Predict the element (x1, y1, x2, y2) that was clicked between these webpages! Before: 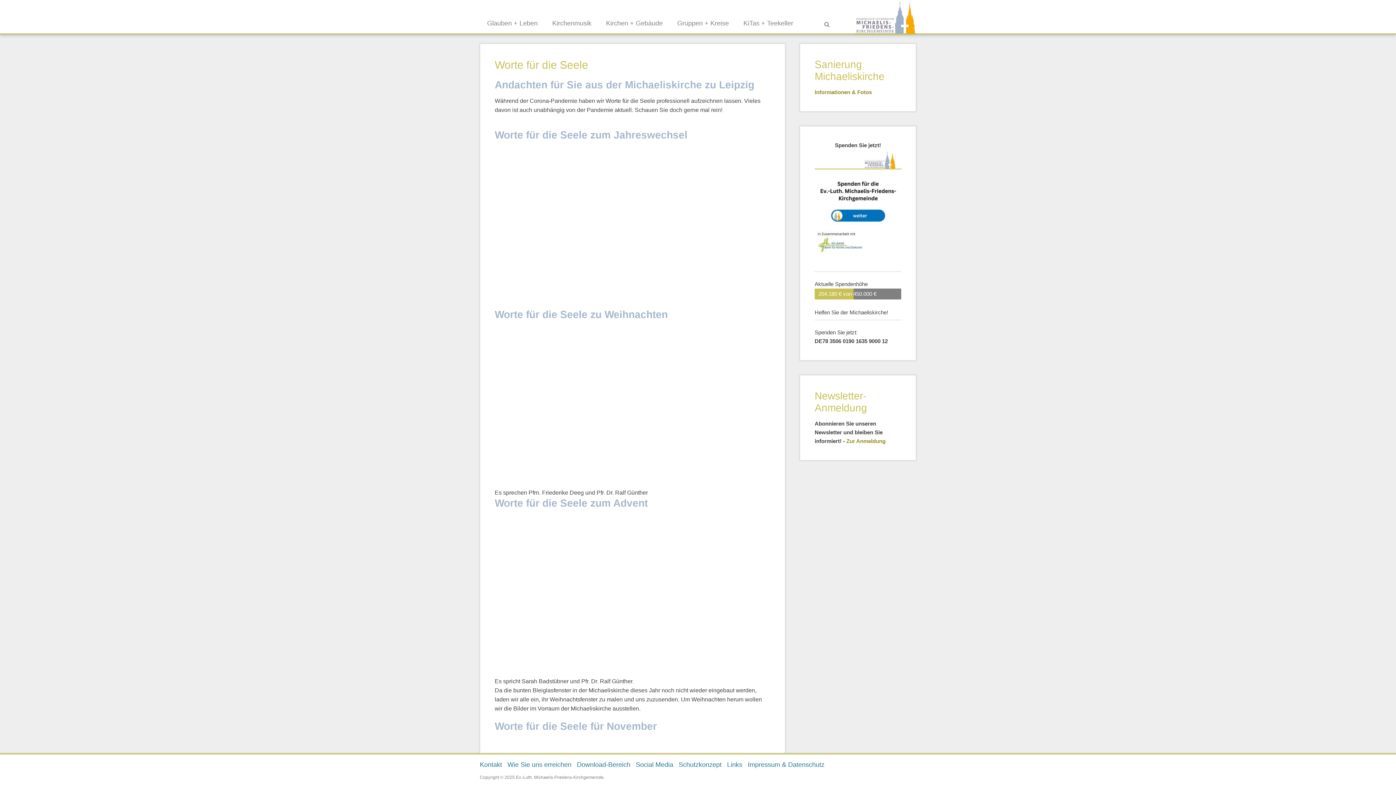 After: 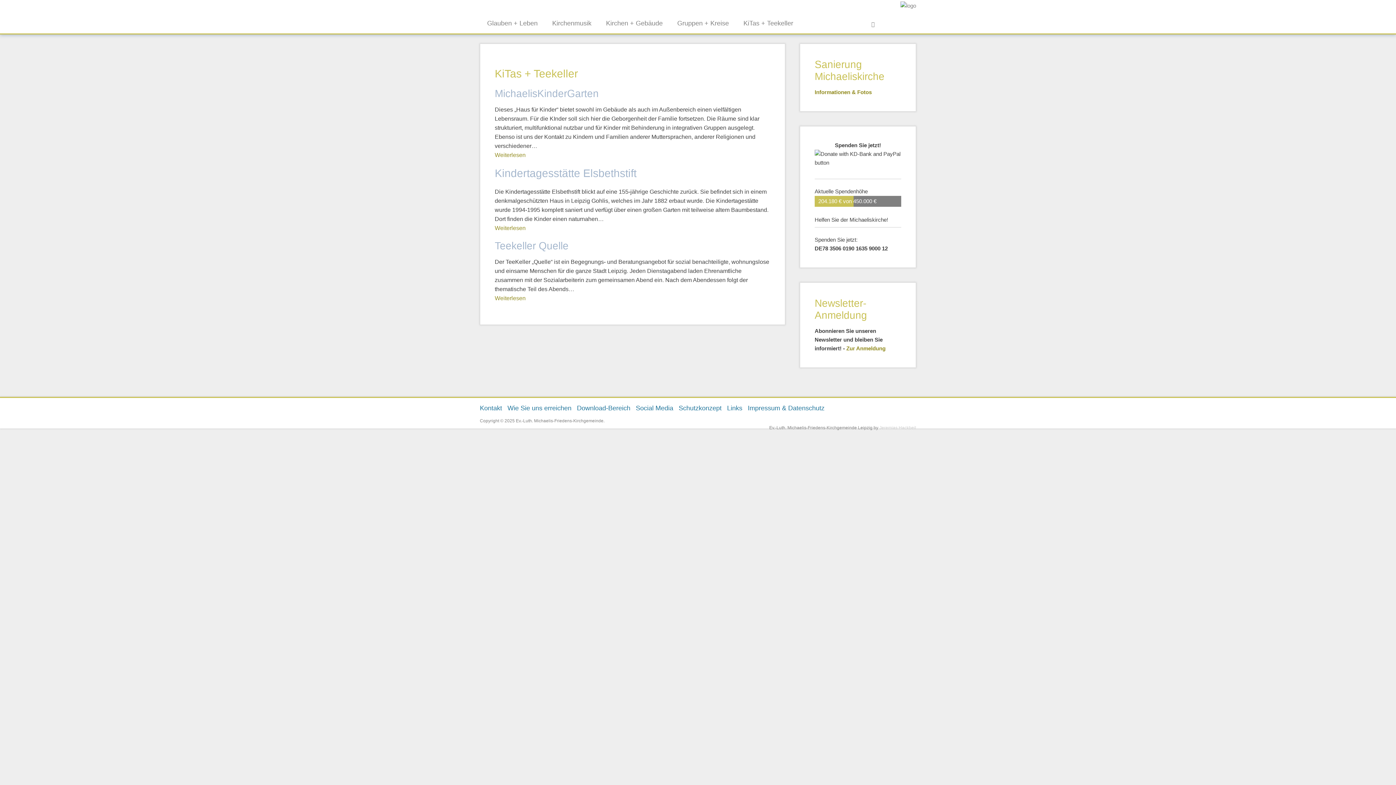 Action: bbox: (736, 16, 800, 33) label: KiTas + Teekeller